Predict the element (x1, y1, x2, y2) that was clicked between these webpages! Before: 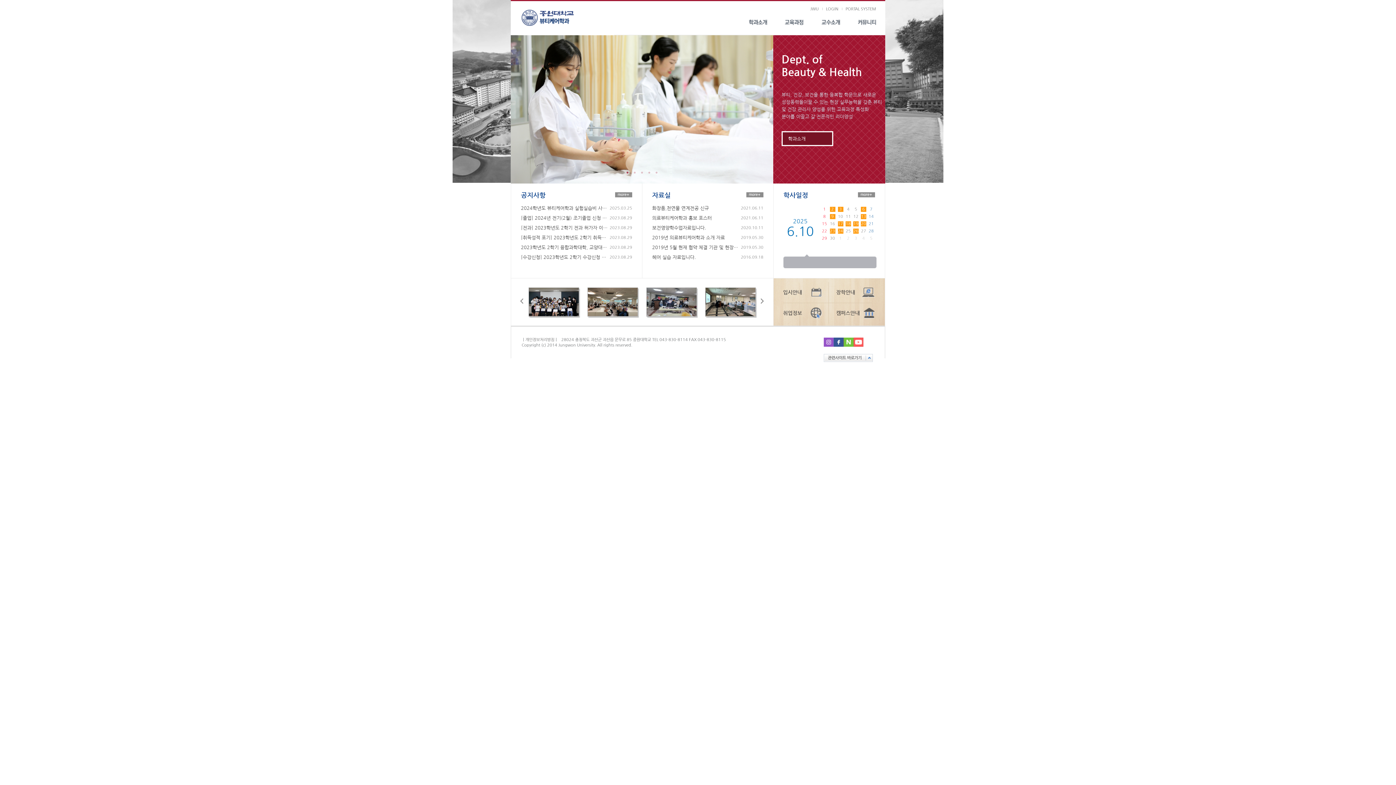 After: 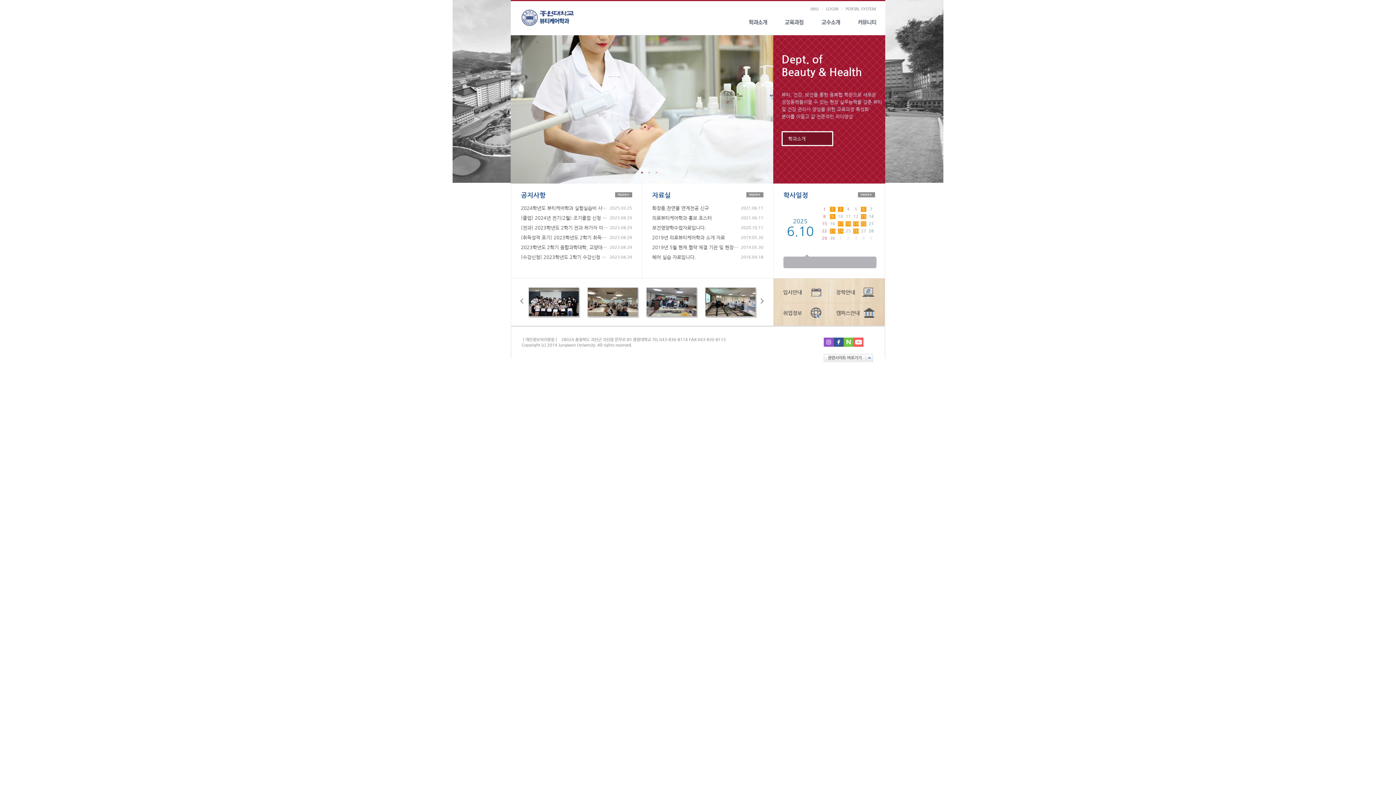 Action: bbox: (638, 169, 645, 176) label: 3 of 5